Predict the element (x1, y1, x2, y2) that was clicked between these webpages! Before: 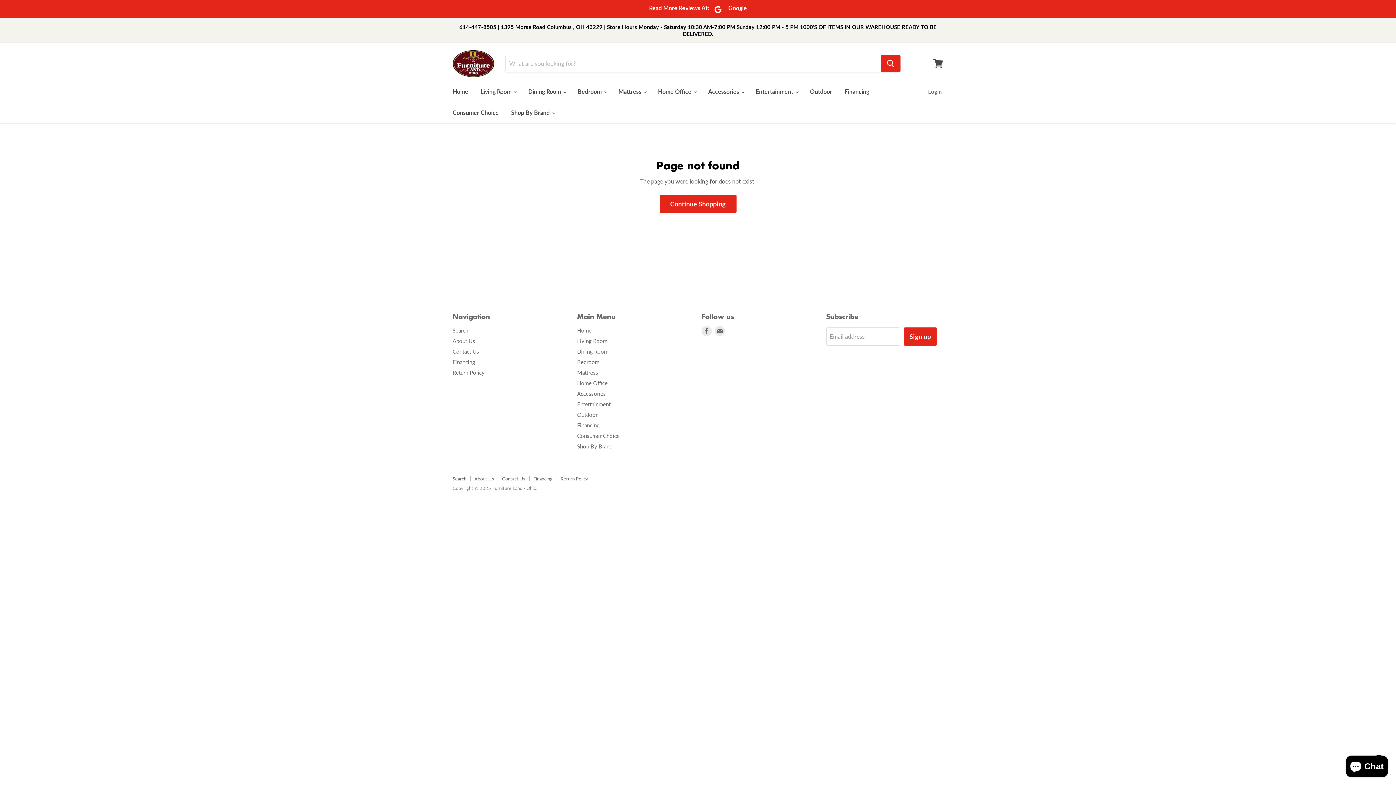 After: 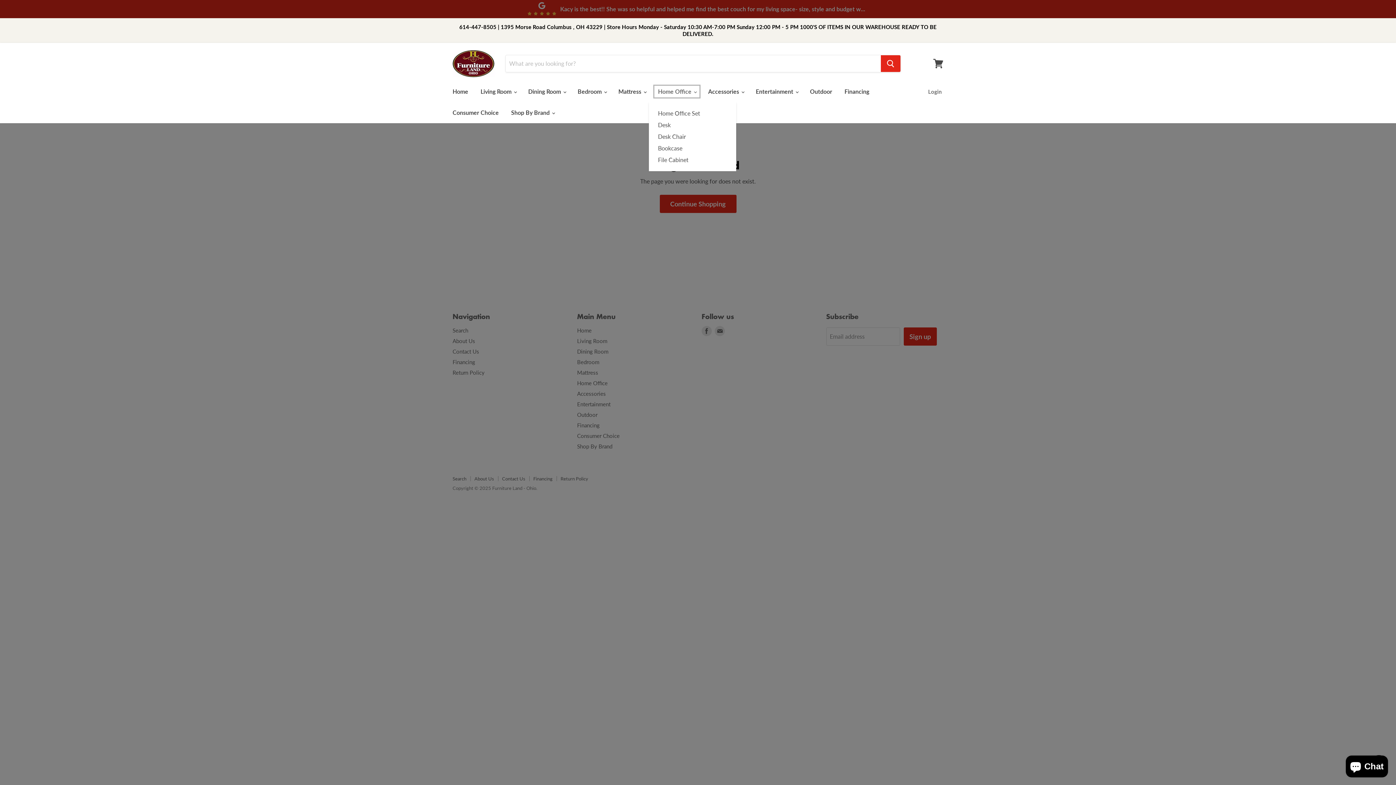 Action: label: Home Office  bbox: (652, 83, 701, 99)